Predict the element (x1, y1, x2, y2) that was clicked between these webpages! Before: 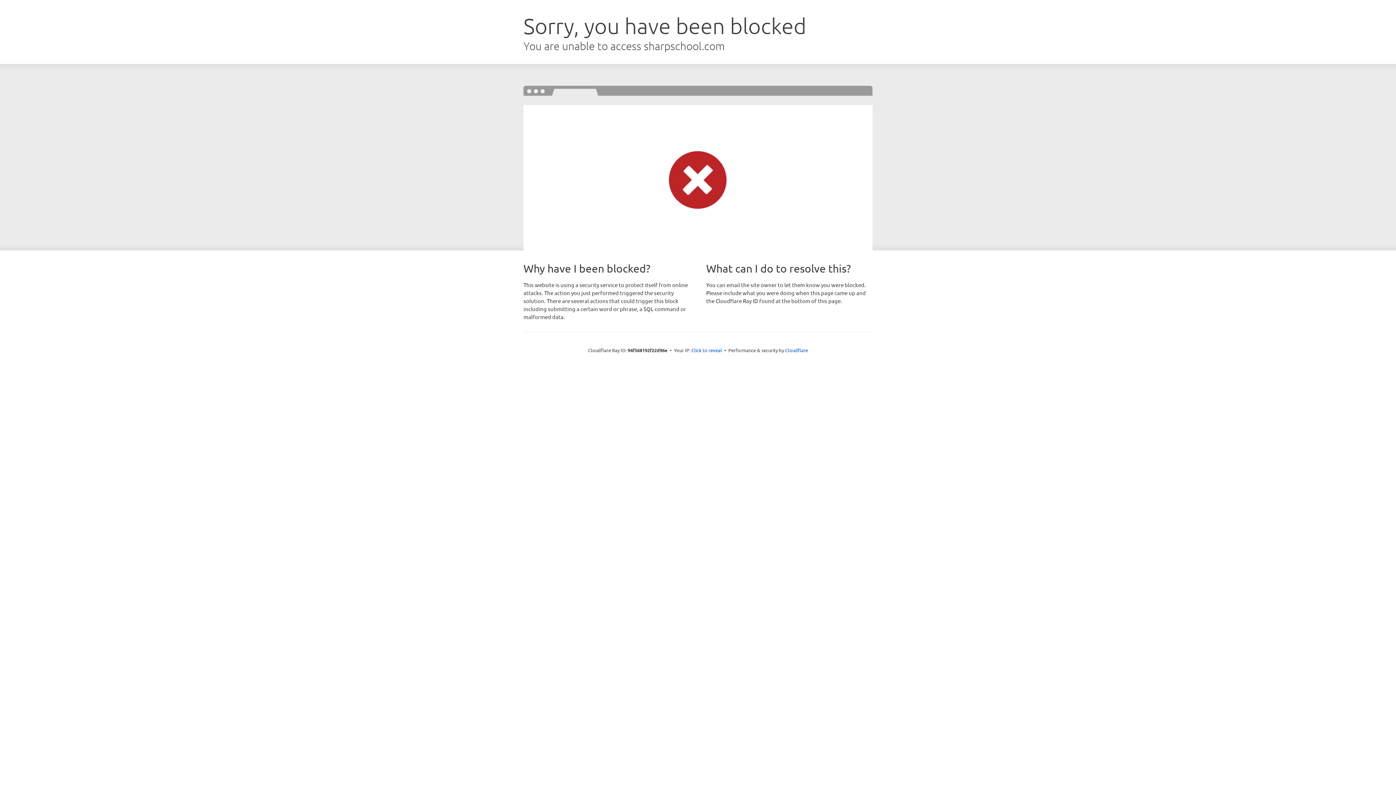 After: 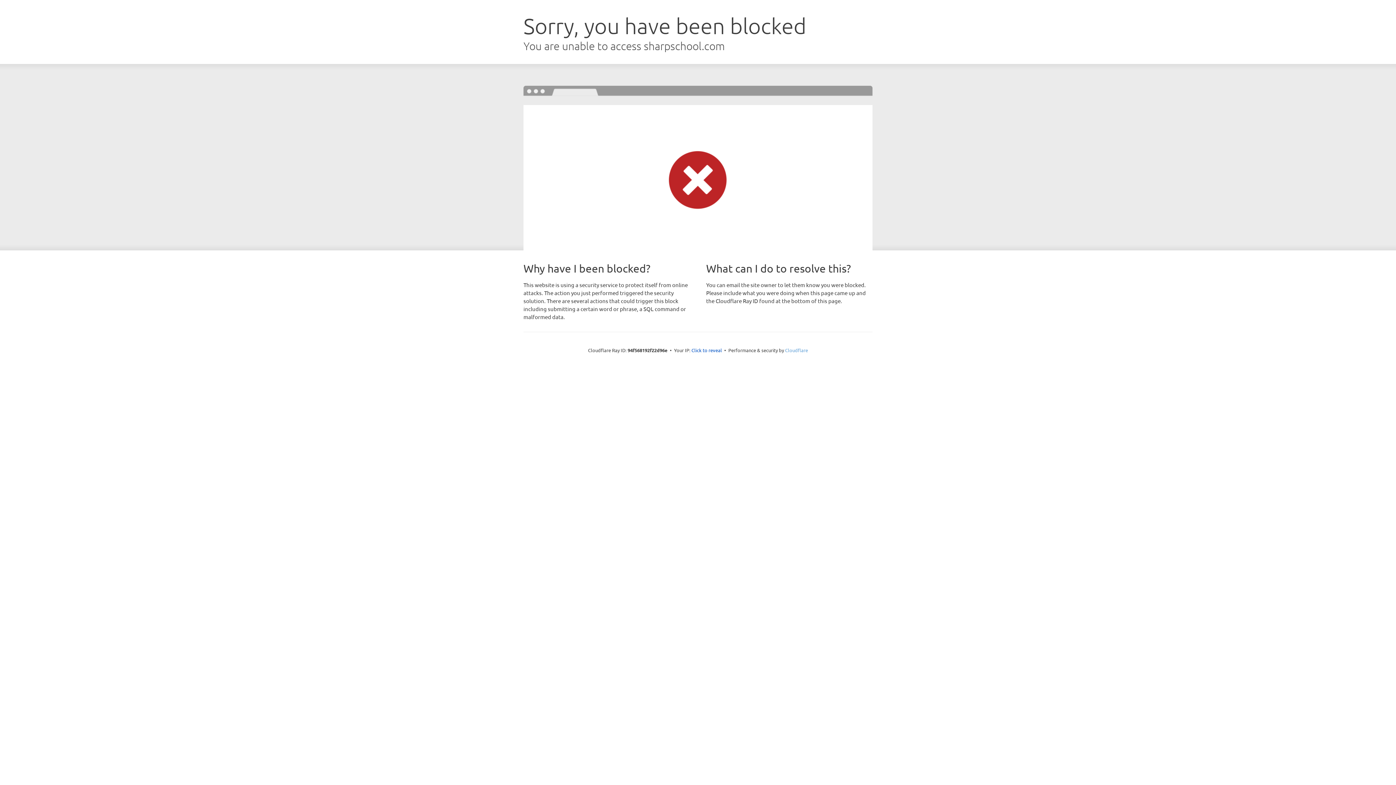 Action: bbox: (785, 347, 808, 353) label: Cloudflare